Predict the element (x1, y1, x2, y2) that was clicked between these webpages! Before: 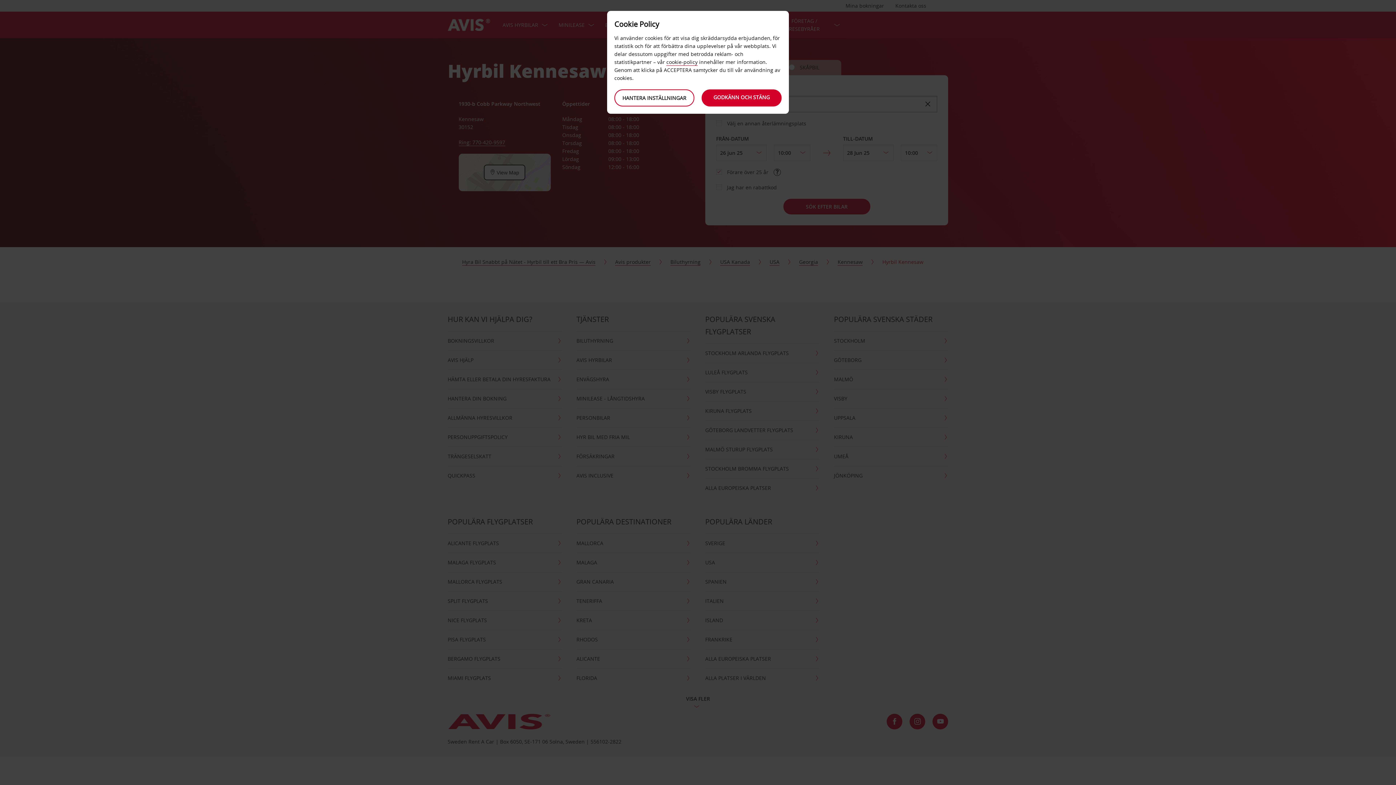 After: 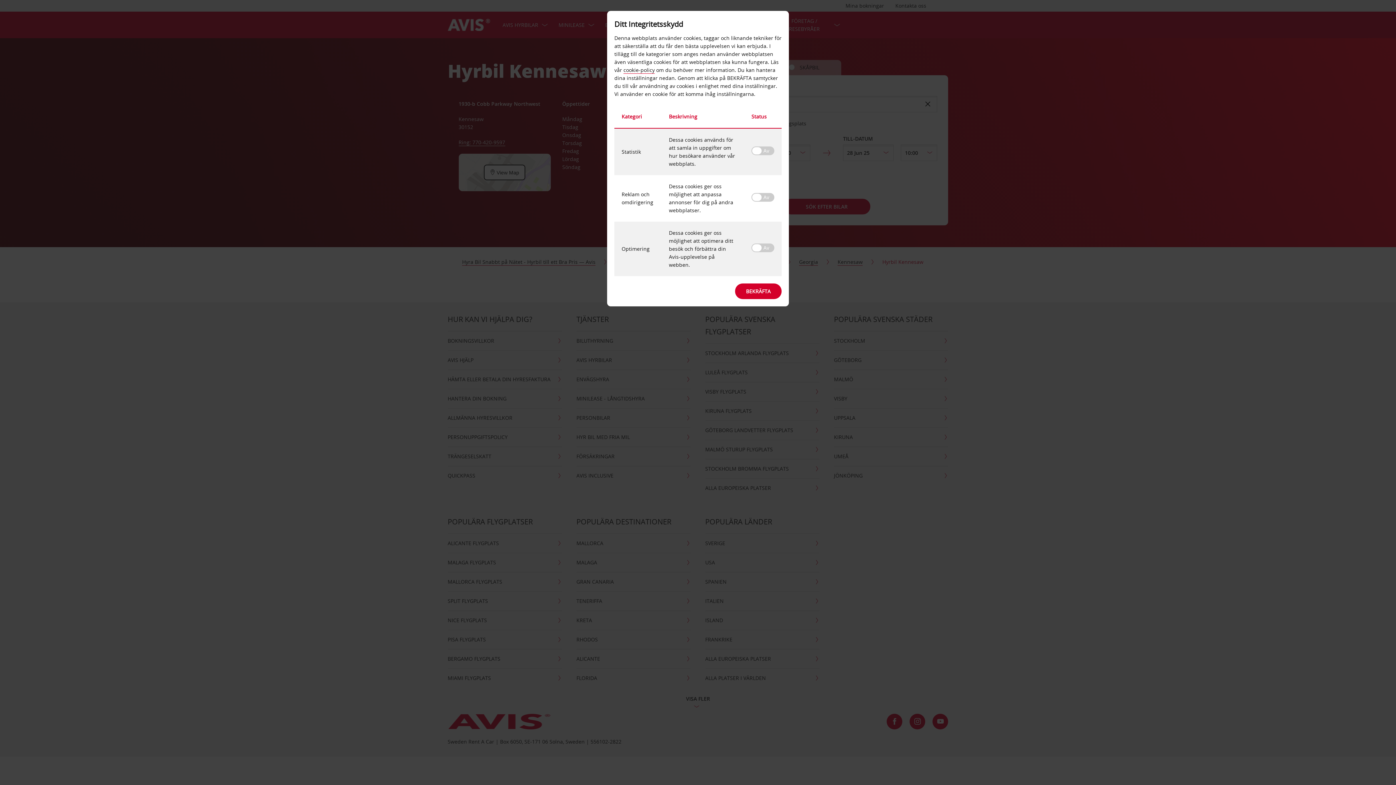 Action: label: HANTERA INSTÄLLNINGAR bbox: (614, 89, 694, 106)